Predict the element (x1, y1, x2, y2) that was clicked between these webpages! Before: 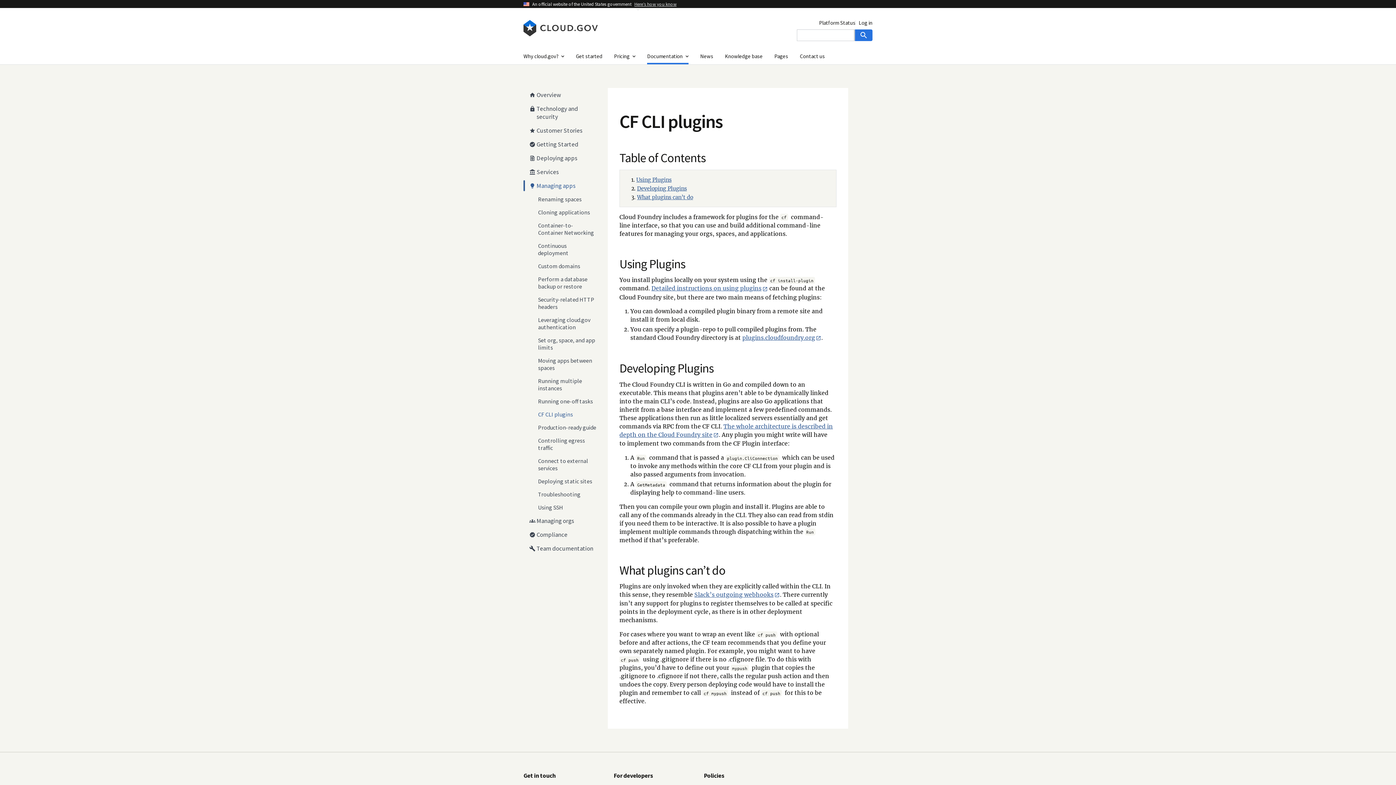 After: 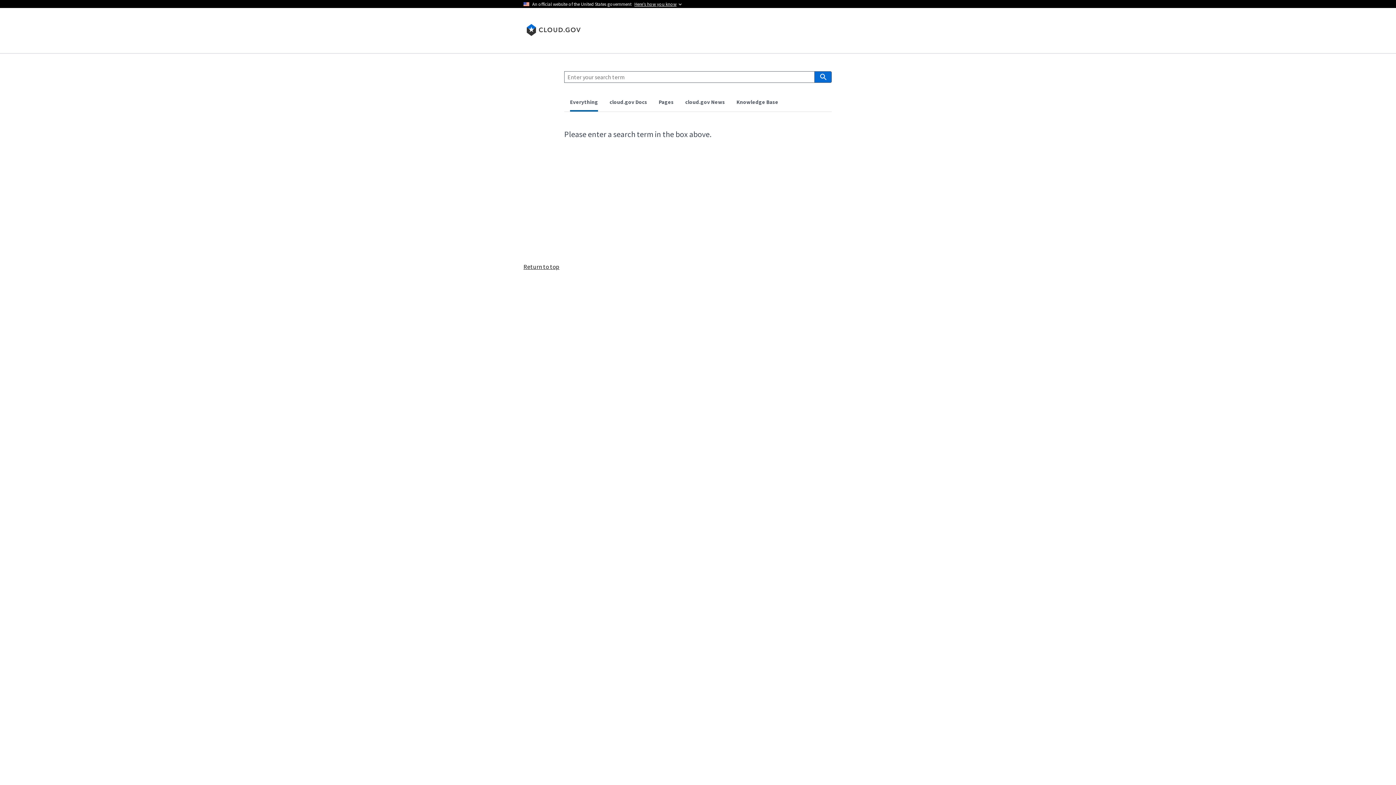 Action: bbox: (855, 29, 872, 41)